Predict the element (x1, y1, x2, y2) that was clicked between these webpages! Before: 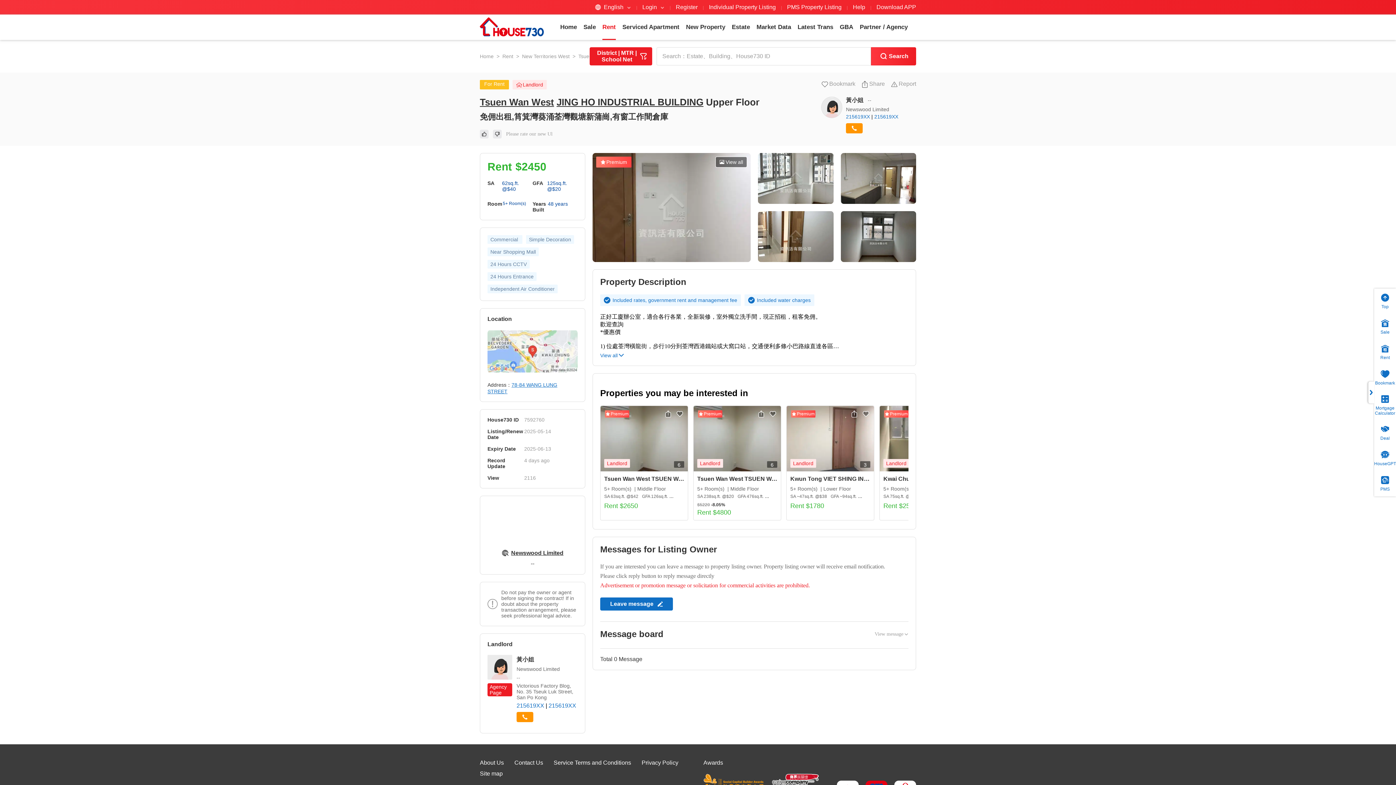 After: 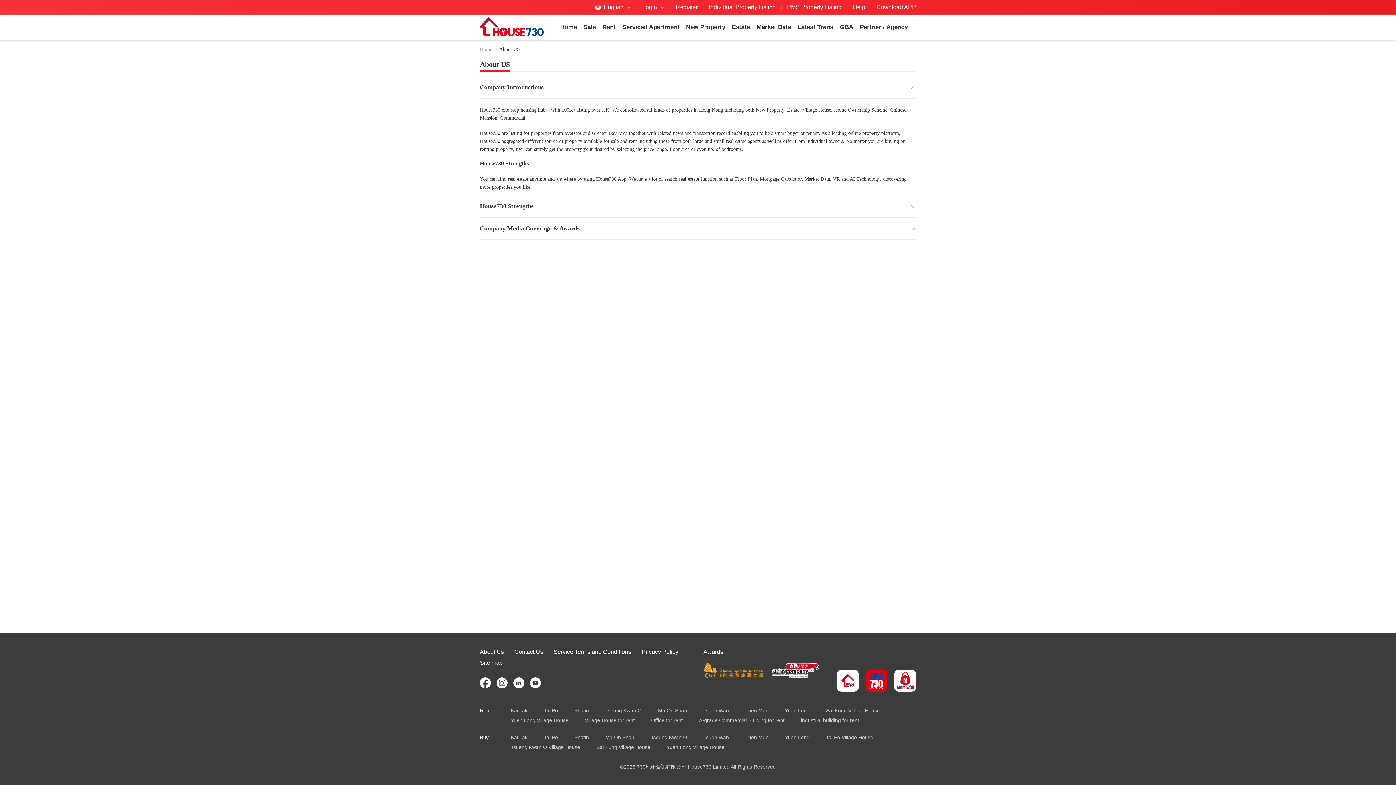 Action: label: About Us bbox: (480, 757, 504, 768)